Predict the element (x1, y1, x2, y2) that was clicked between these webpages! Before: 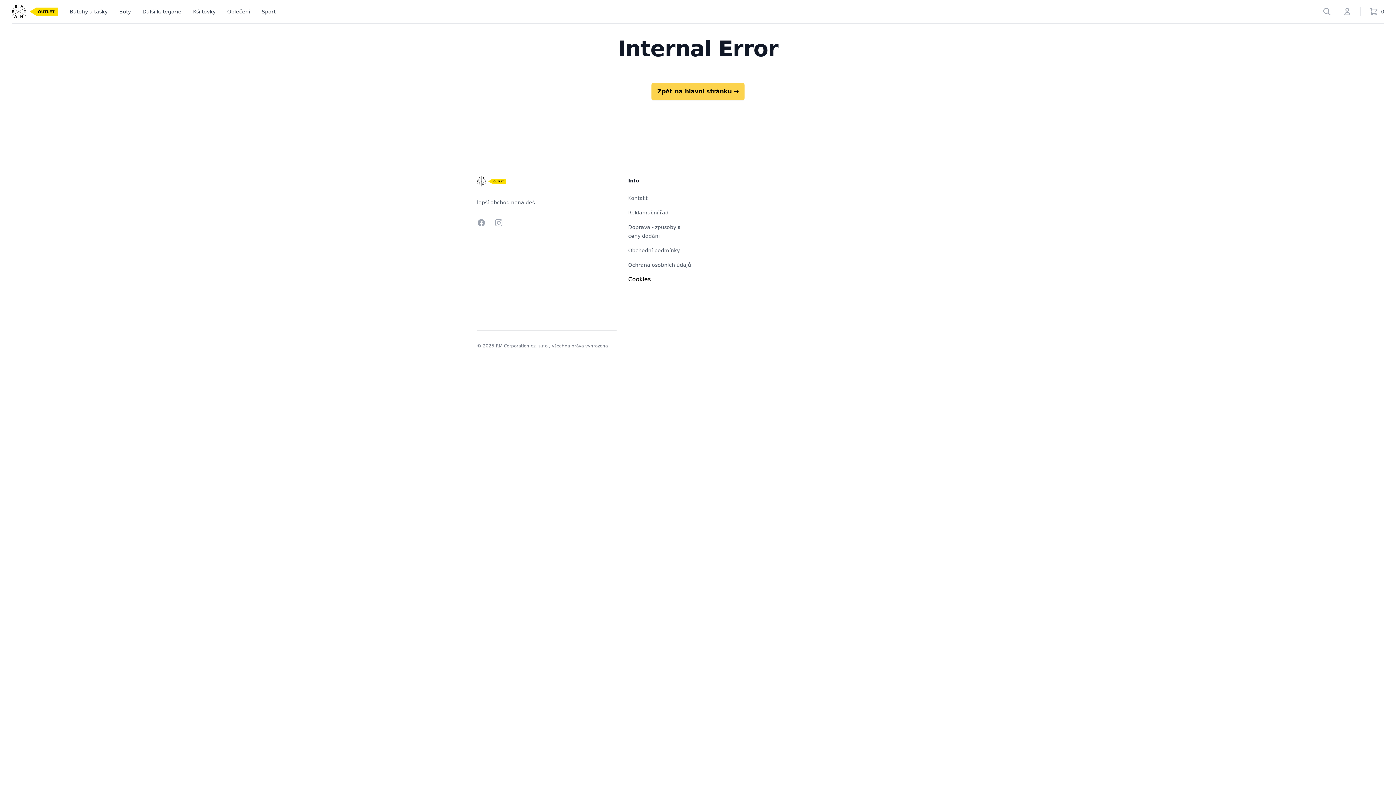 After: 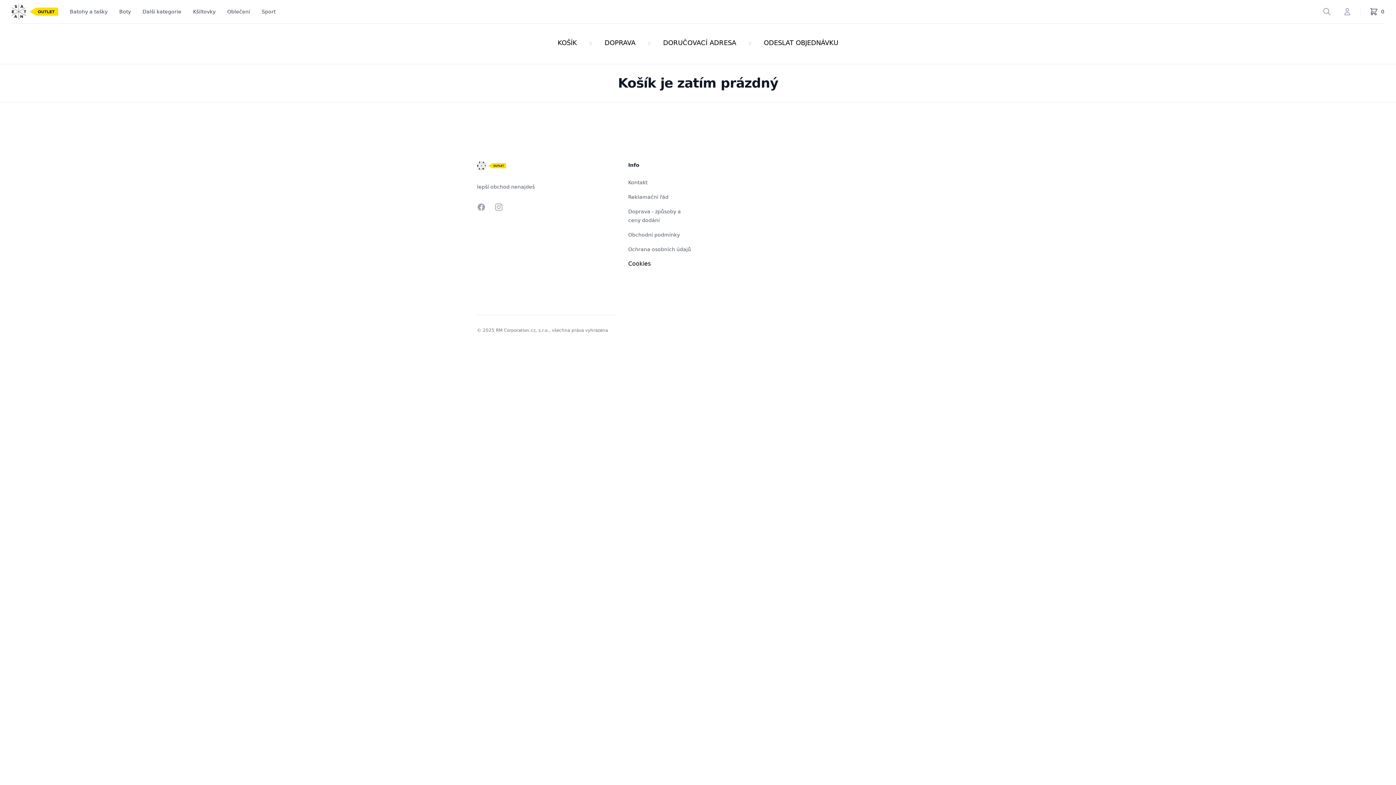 Action: bbox: (1366, 4, 1387, 18) label: 0
items in cart, view bag